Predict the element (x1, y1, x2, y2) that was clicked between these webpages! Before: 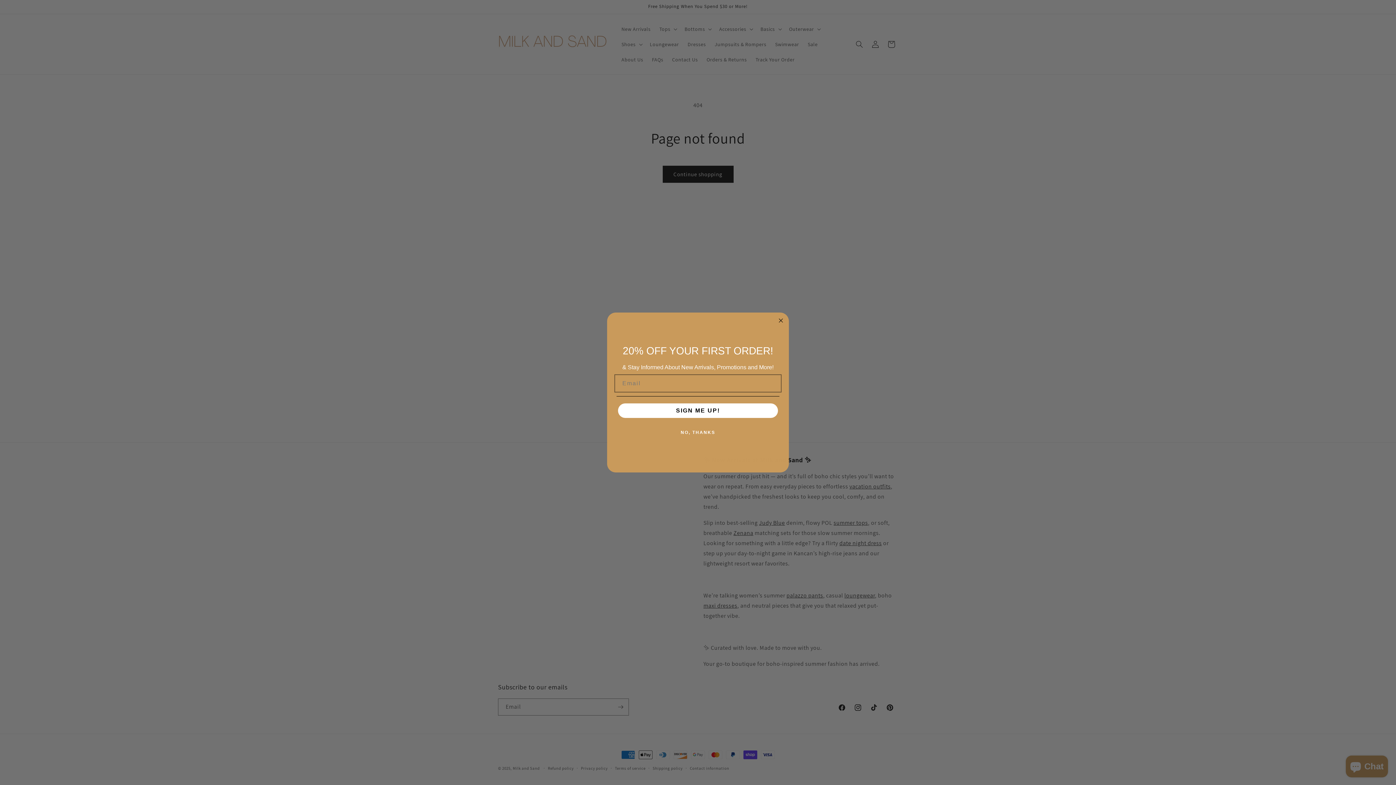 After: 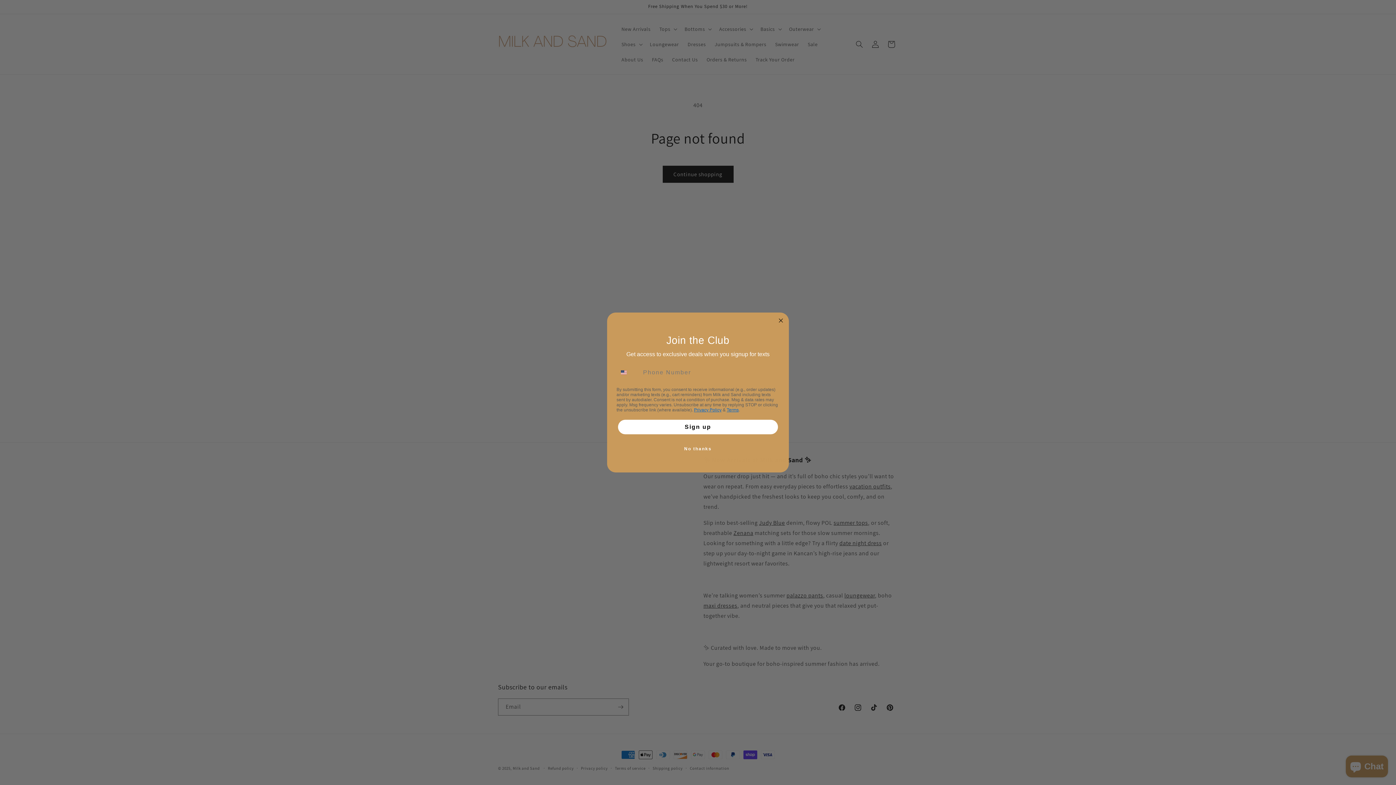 Action: label: SIGN ME UP! bbox: (618, 403, 778, 418)